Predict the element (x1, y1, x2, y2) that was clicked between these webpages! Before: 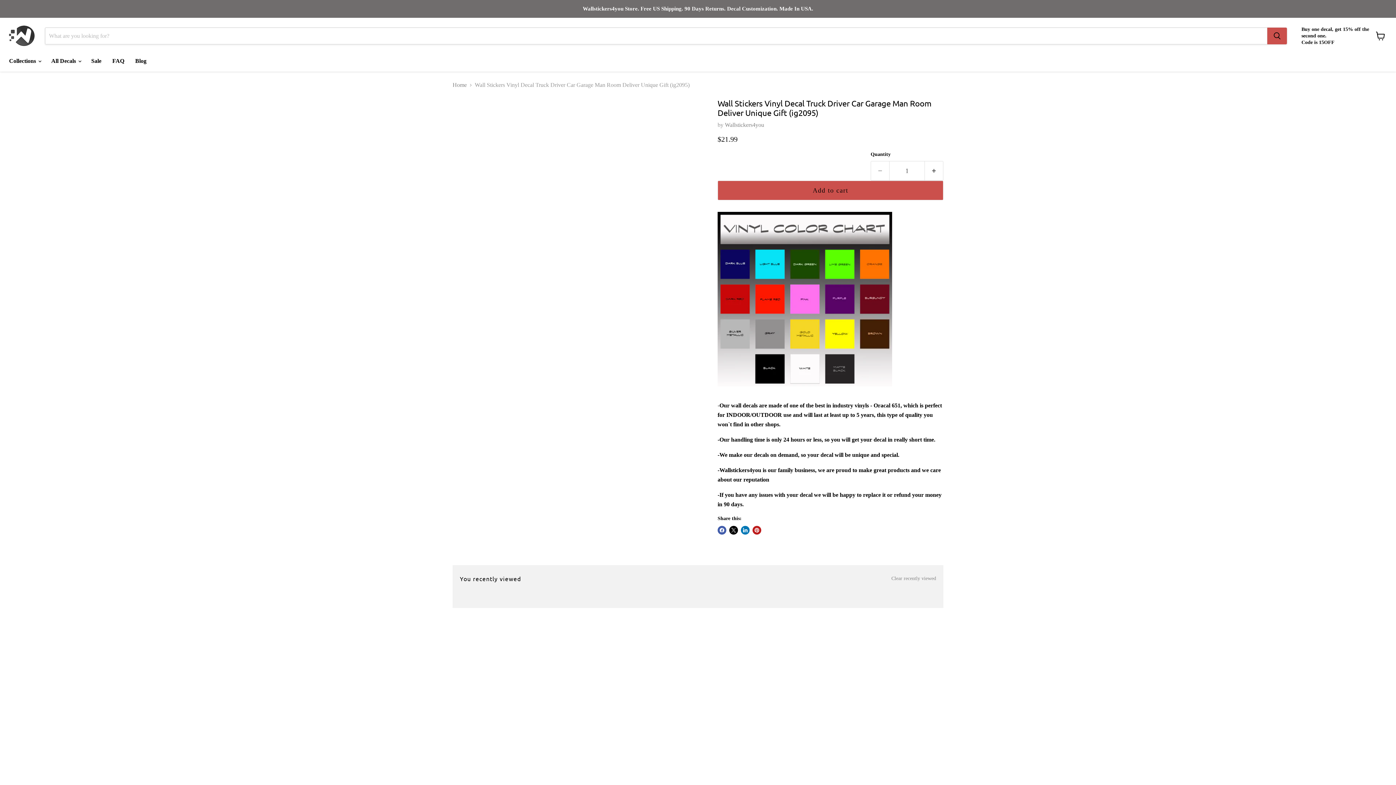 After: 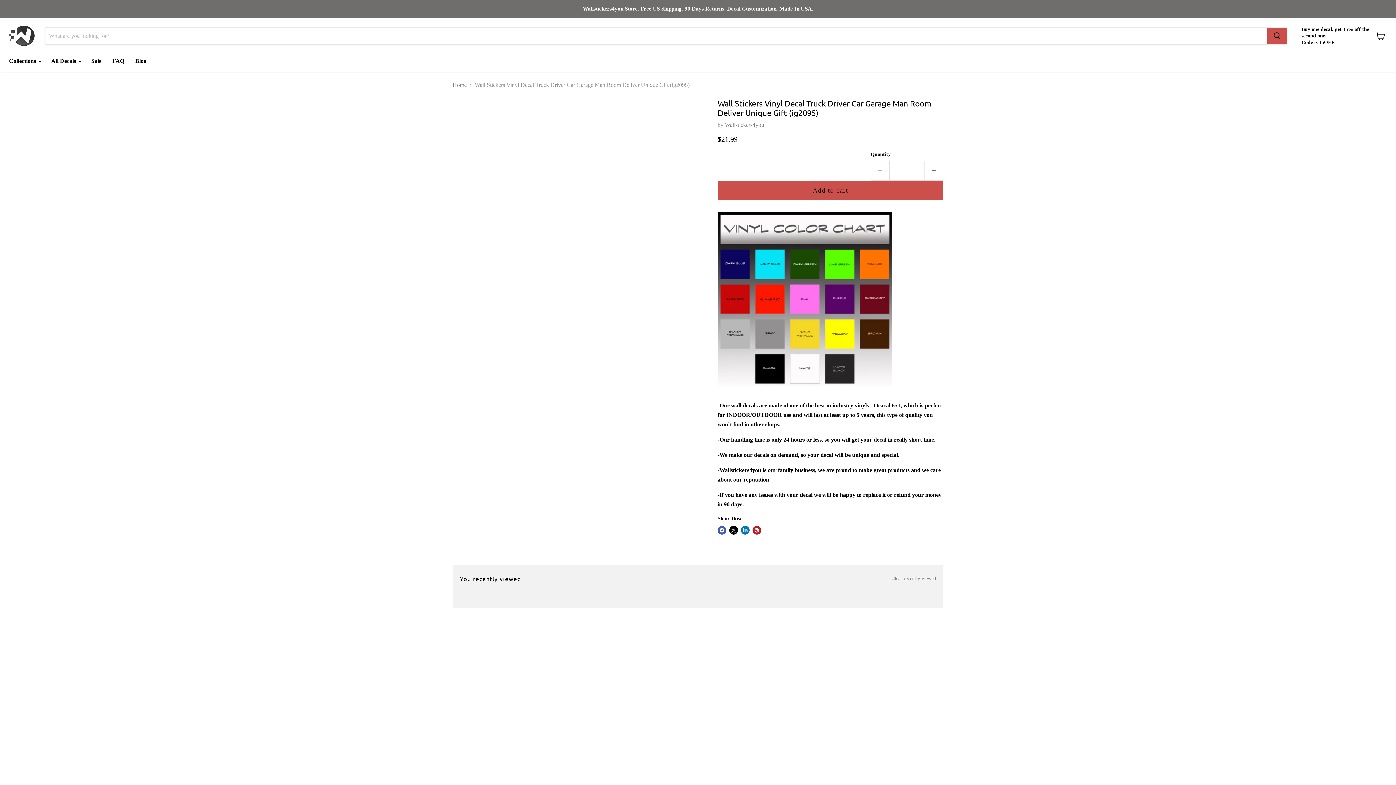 Action: label: Wall Stickers Vinyl Decal Truck Driver Car Garage Man Room Deliver Unique Gift (ig2095) thumbnail bbox: (481, 105, 511, 133)